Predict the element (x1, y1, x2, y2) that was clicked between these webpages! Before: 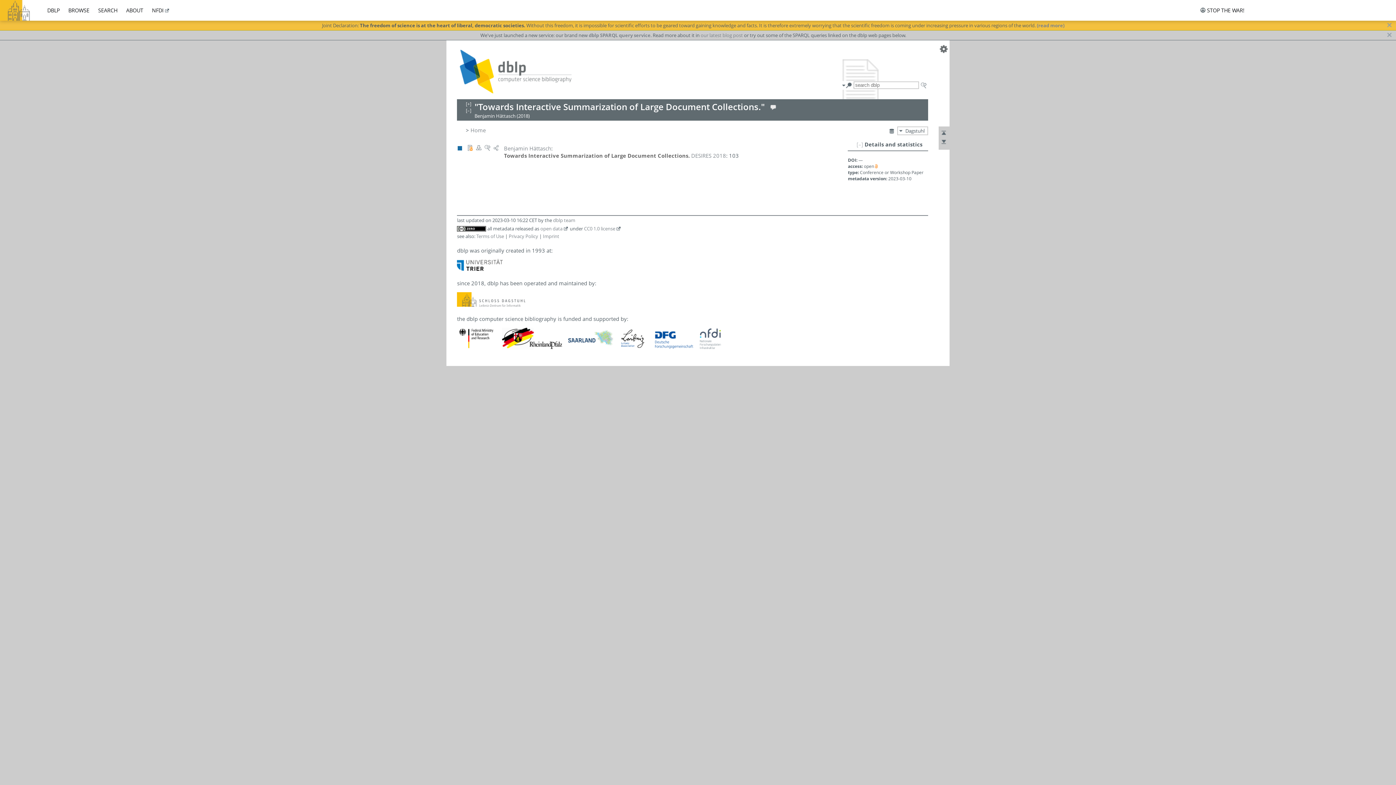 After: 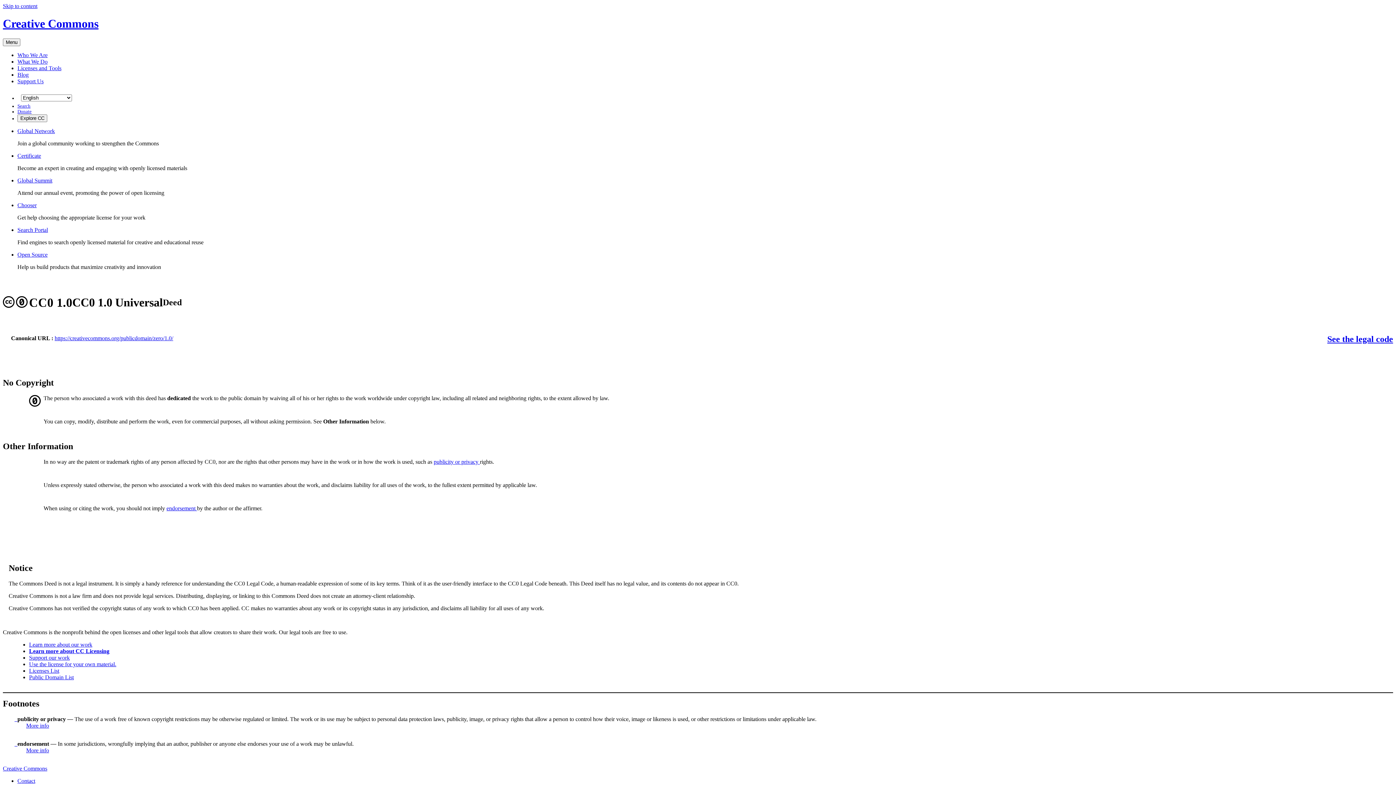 Action: bbox: (457, 225, 486, 231)